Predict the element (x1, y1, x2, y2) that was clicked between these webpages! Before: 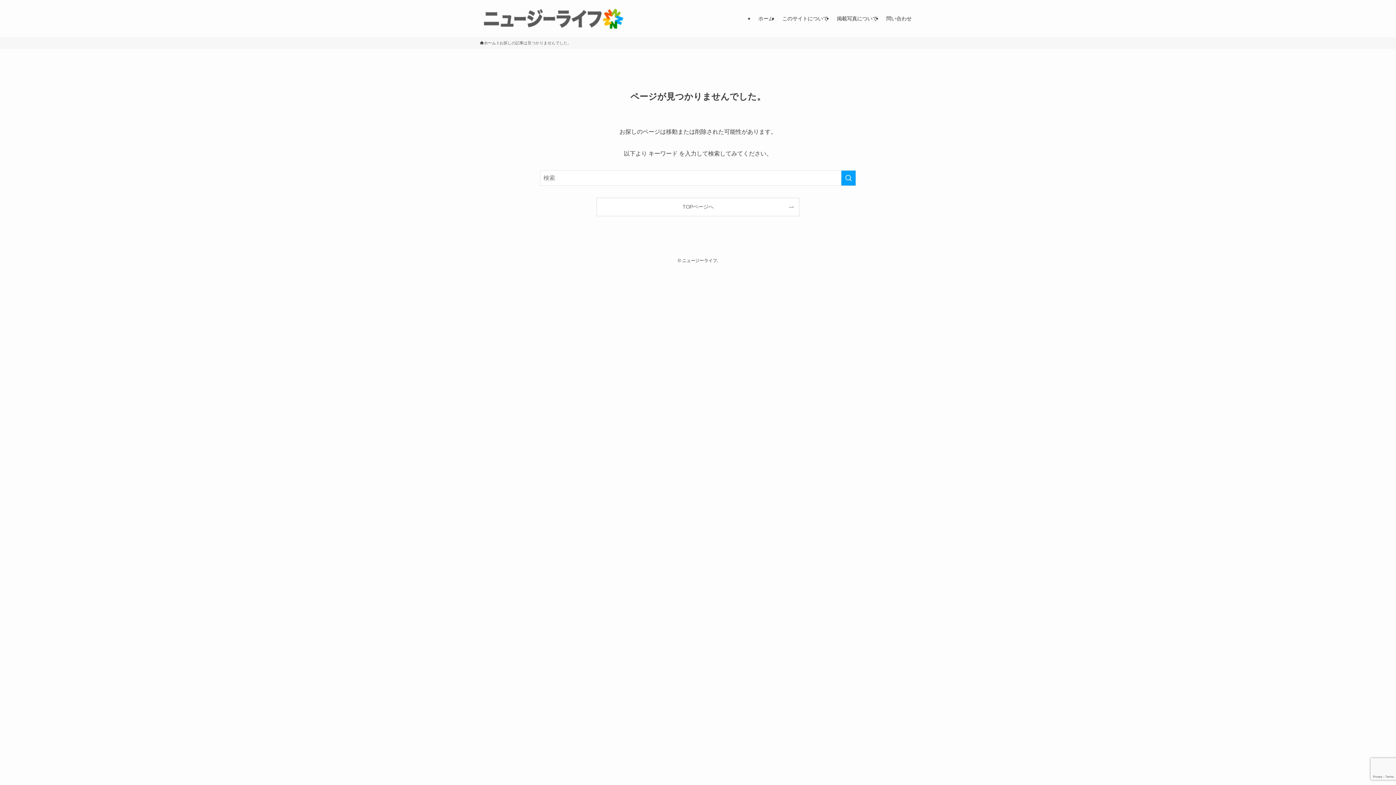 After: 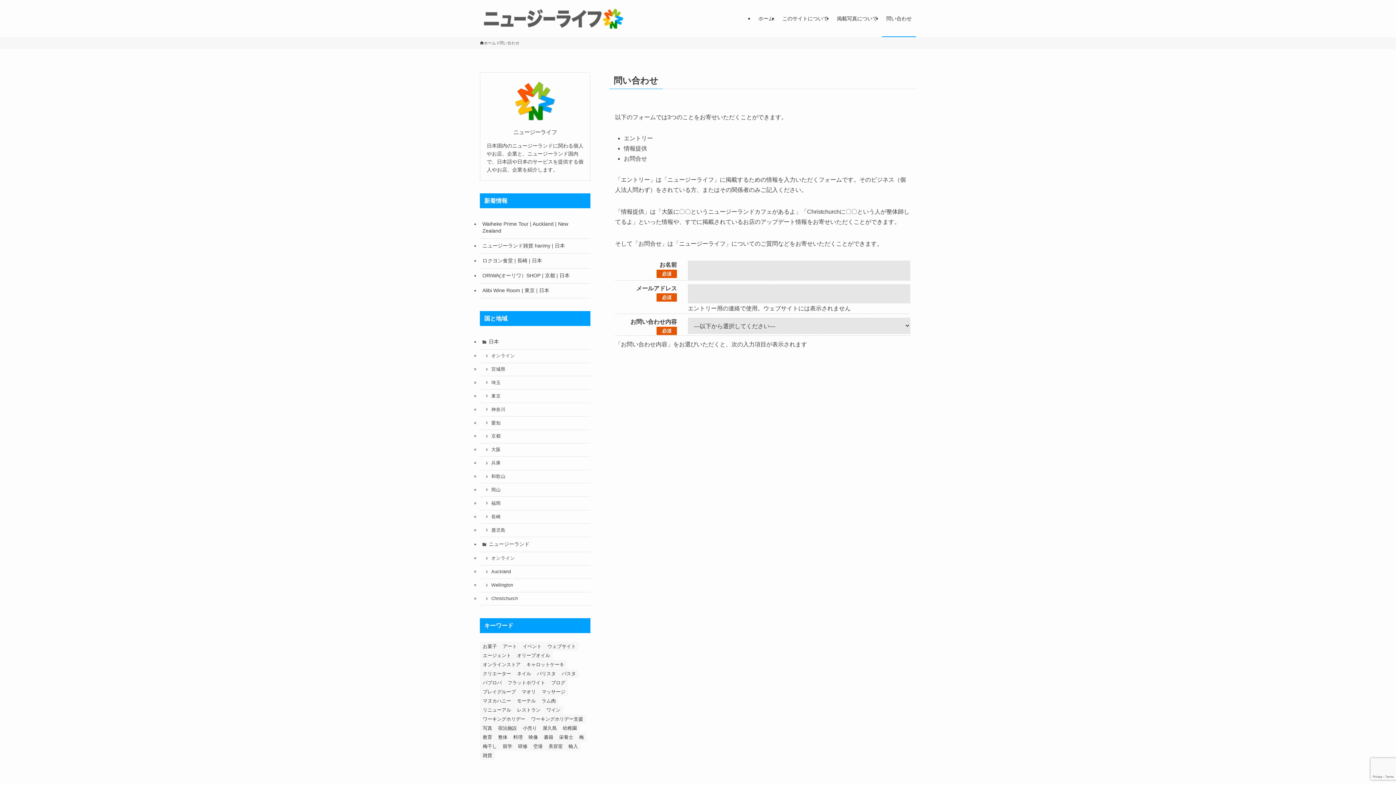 Action: bbox: (882, 0, 916, 37) label: 問い合わせ